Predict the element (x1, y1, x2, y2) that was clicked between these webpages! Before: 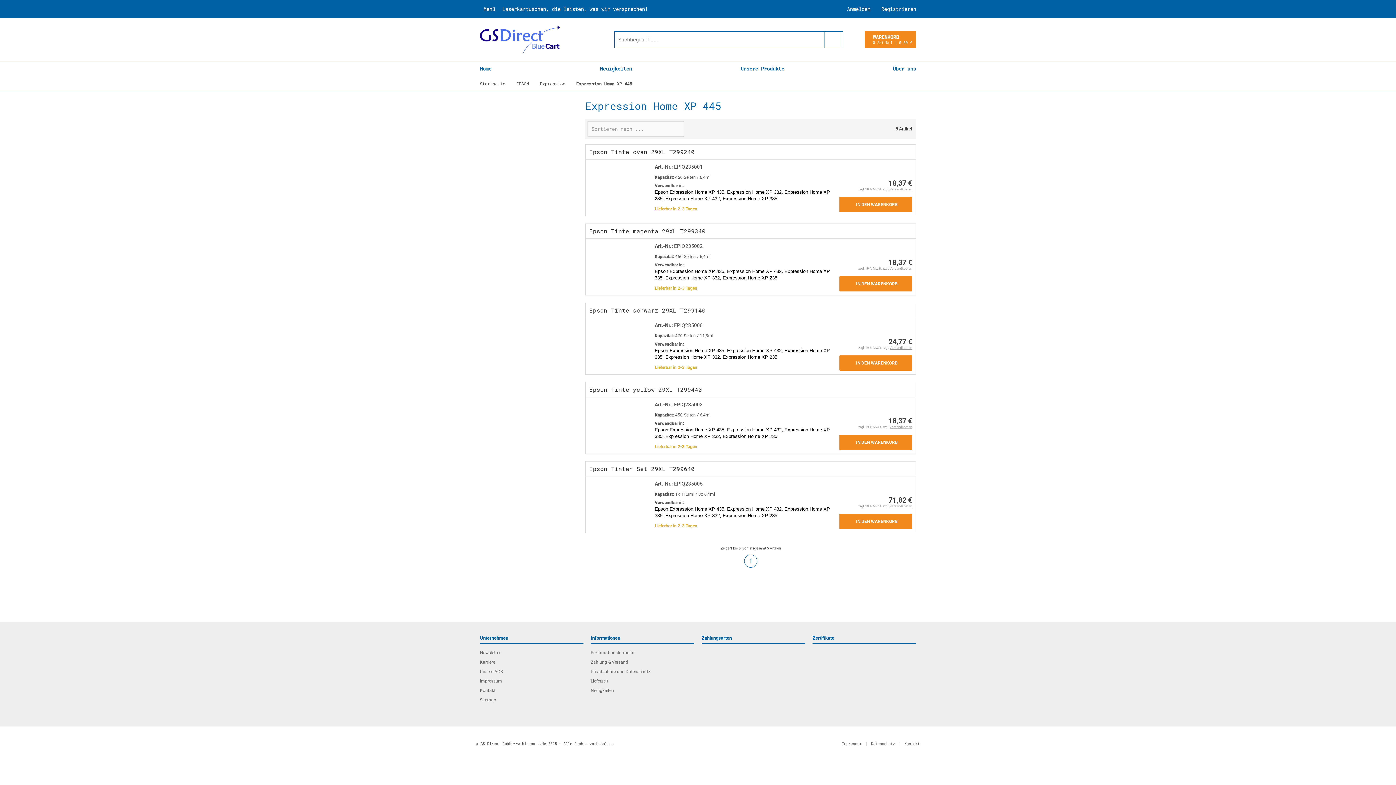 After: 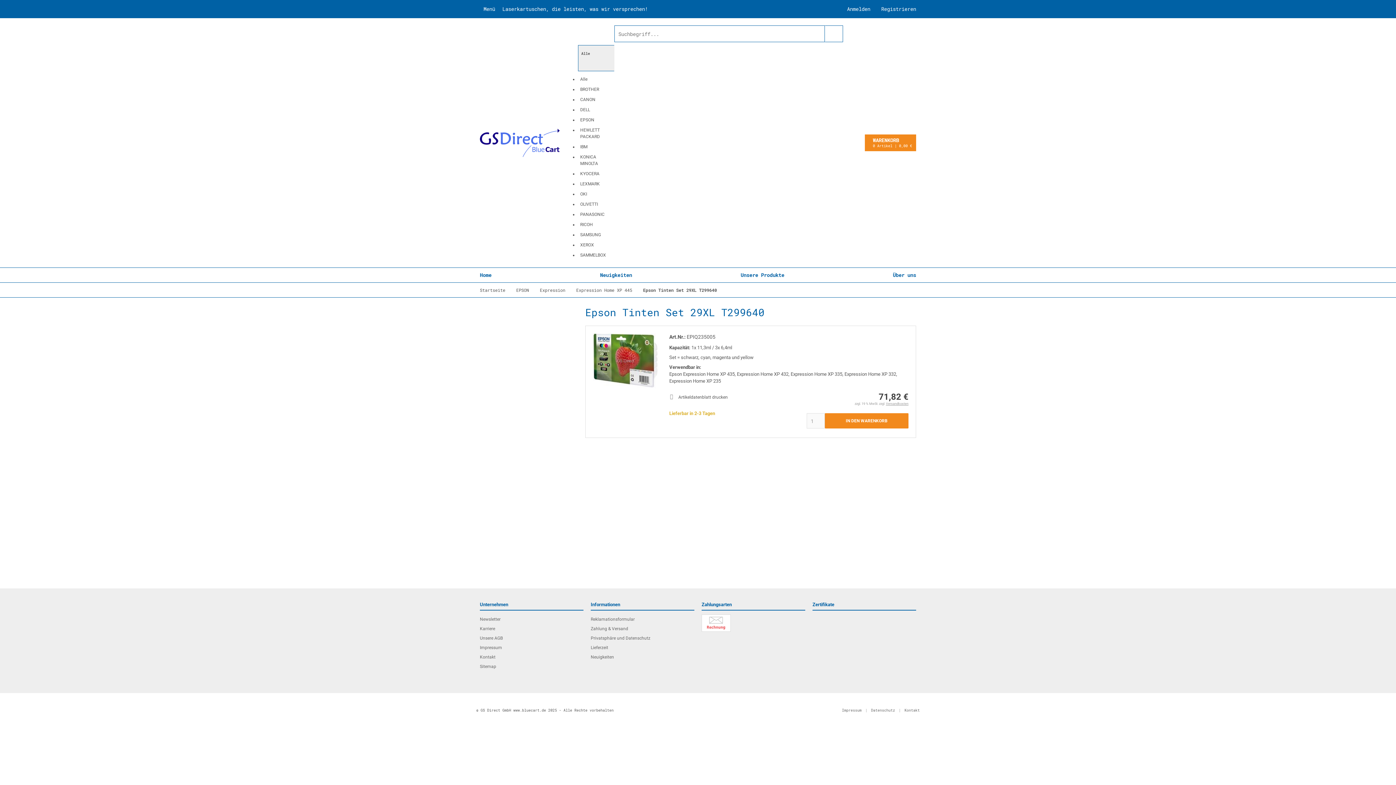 Action: bbox: (589, 481, 595, 487)